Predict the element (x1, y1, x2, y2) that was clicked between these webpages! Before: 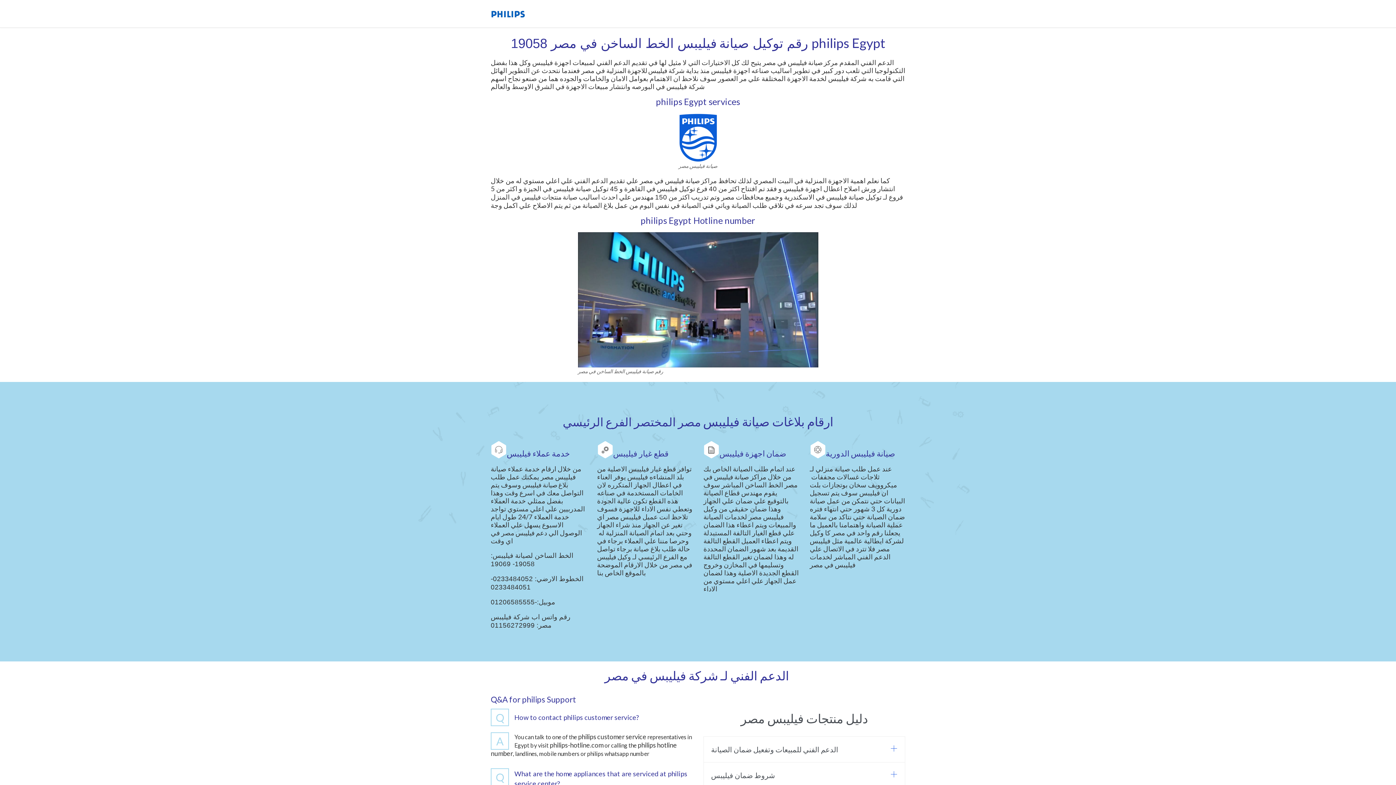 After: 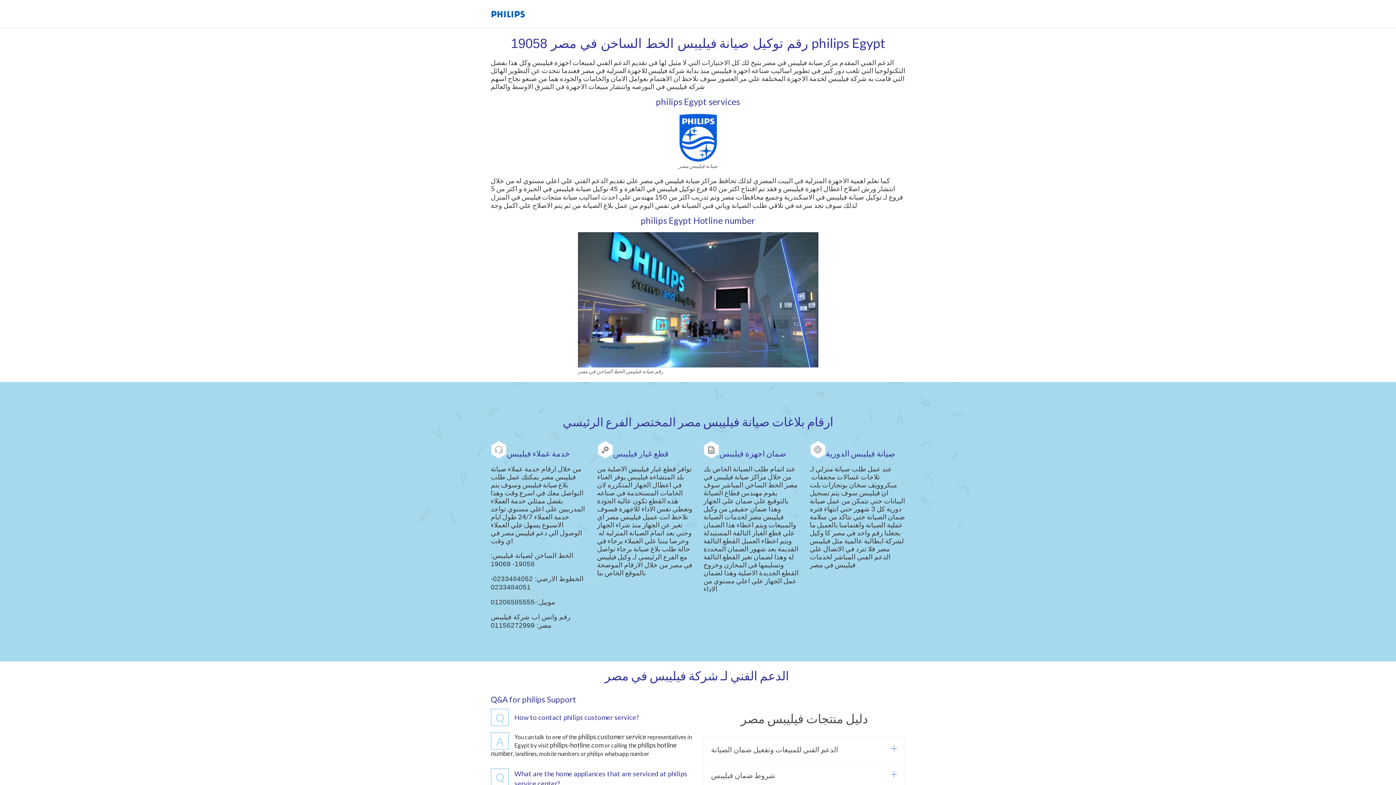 Action: bbox: (549, 741, 603, 749) label: philips-hotline.com